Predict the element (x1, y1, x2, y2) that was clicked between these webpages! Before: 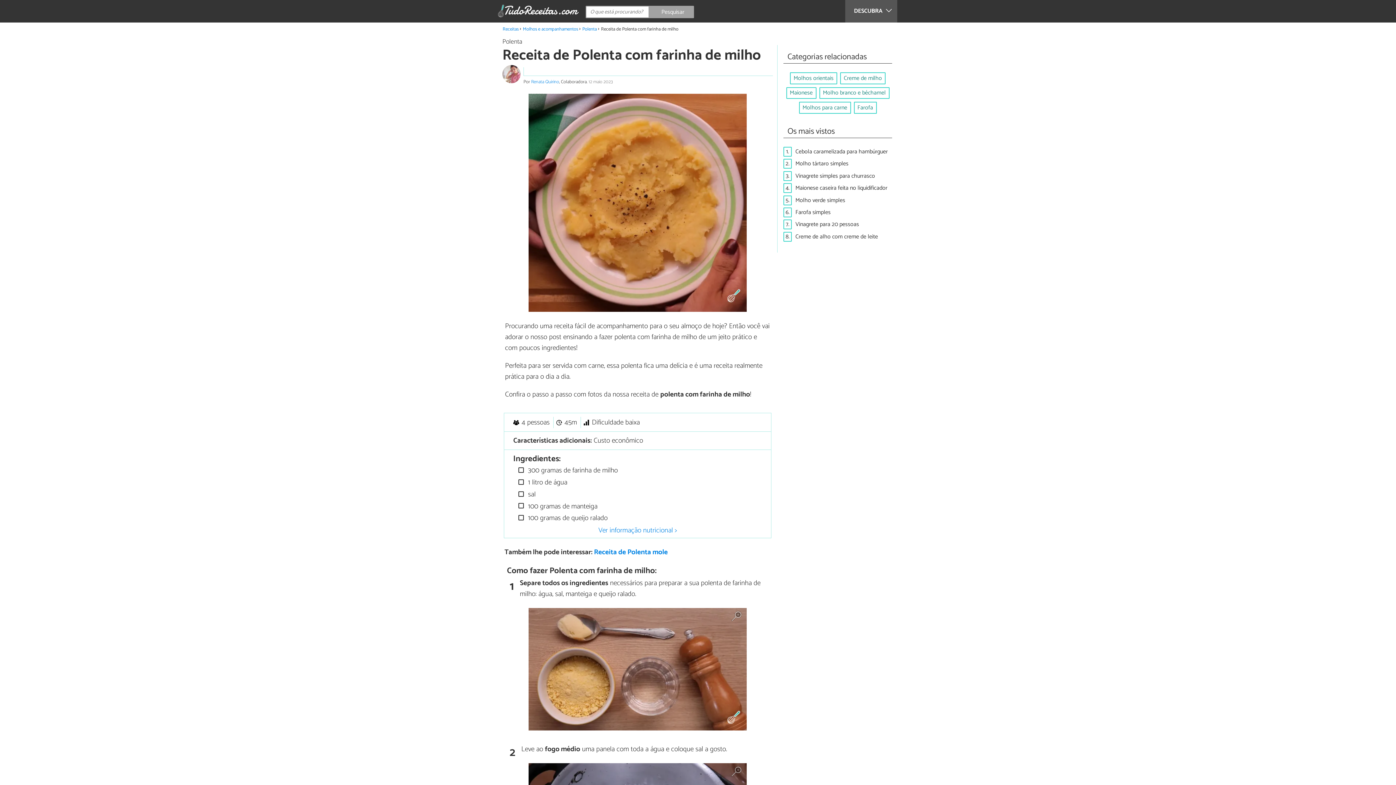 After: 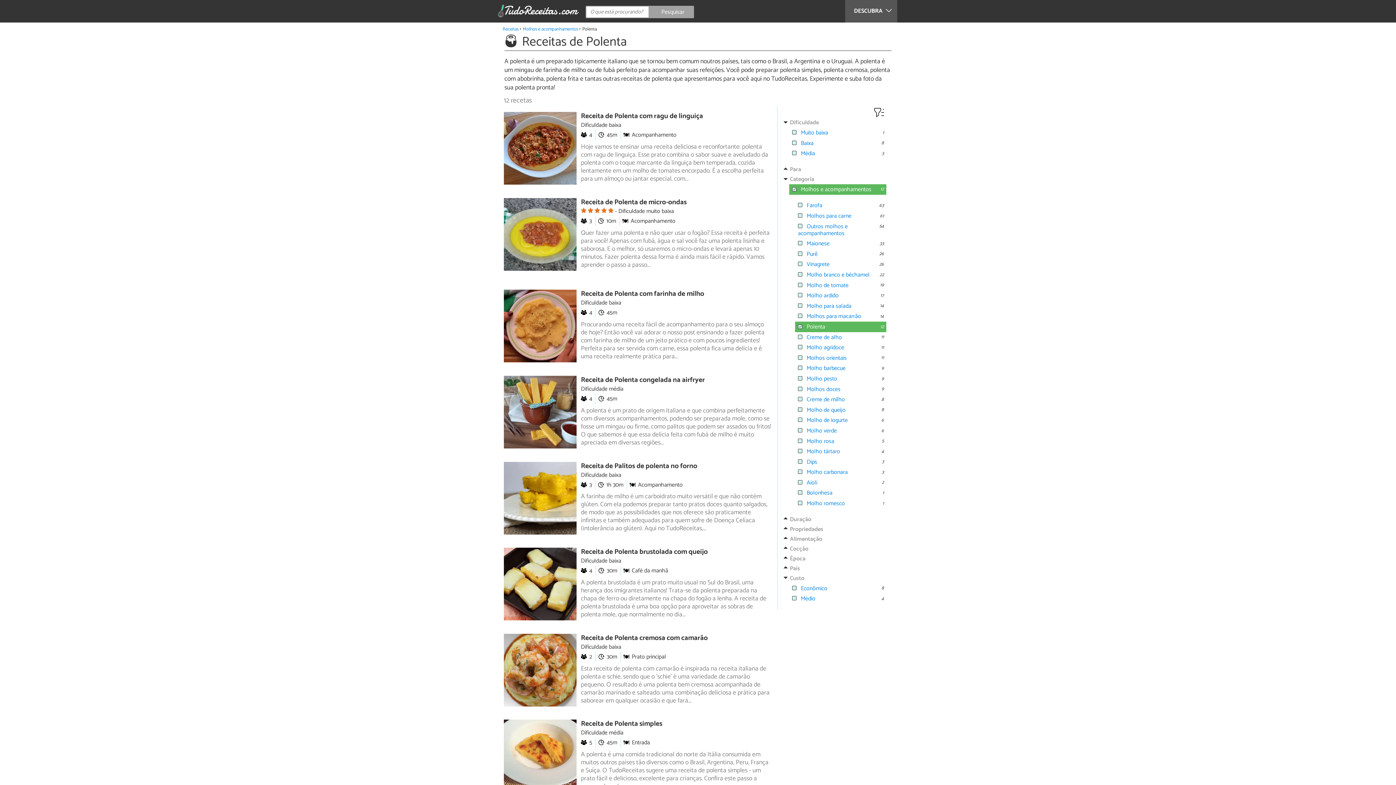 Action: bbox: (582, 25, 596, 32) label: Polenta